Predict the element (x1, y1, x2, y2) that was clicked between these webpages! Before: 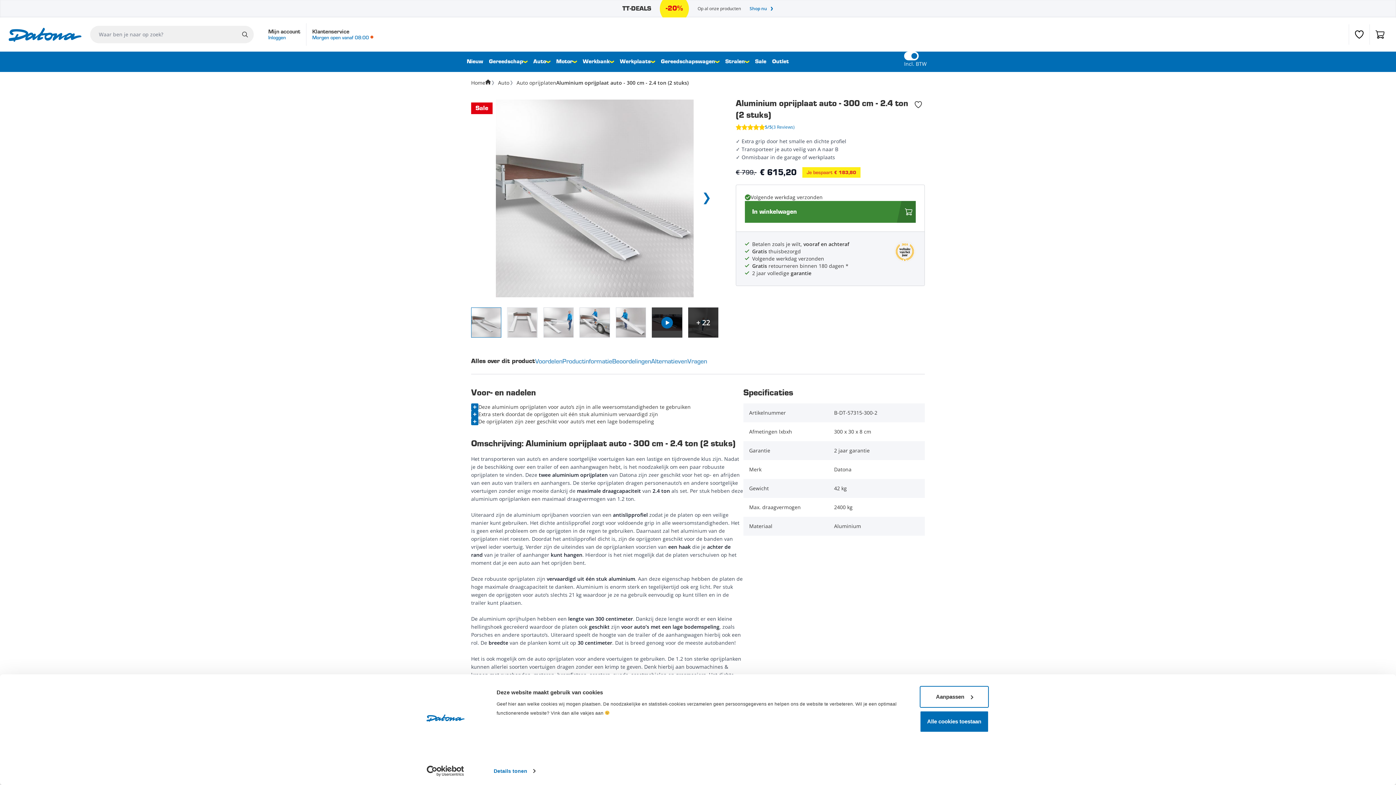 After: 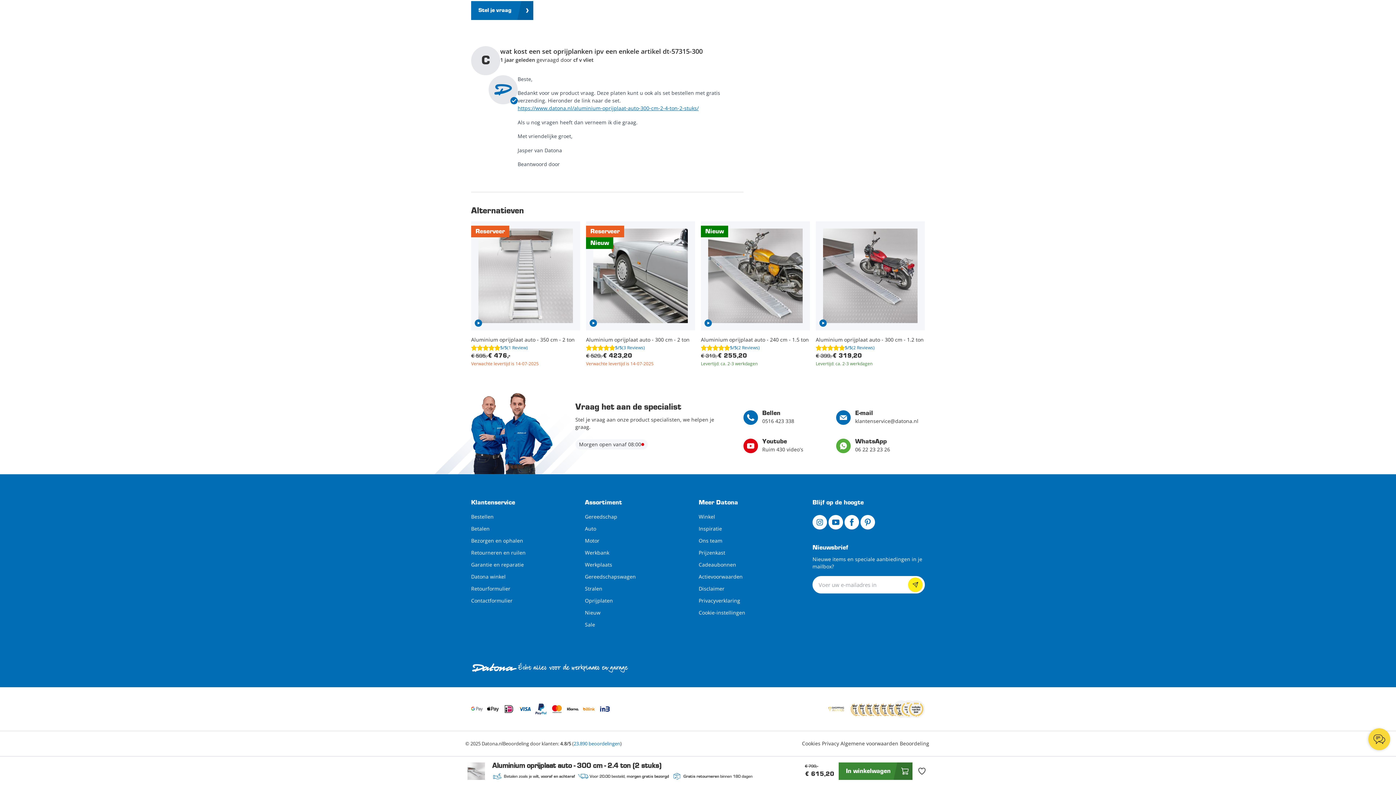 Action: label: Alternatieven bbox: (651, 357, 687, 365)